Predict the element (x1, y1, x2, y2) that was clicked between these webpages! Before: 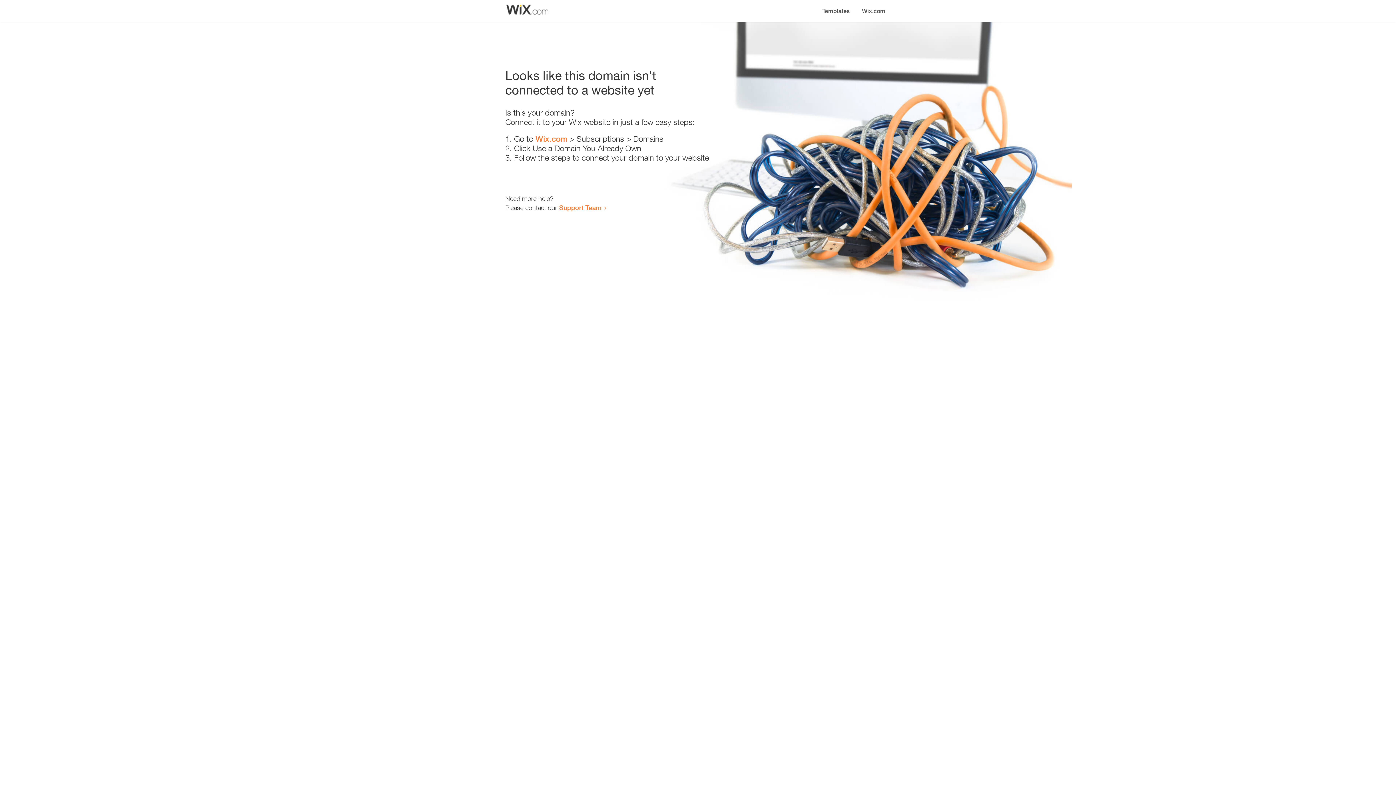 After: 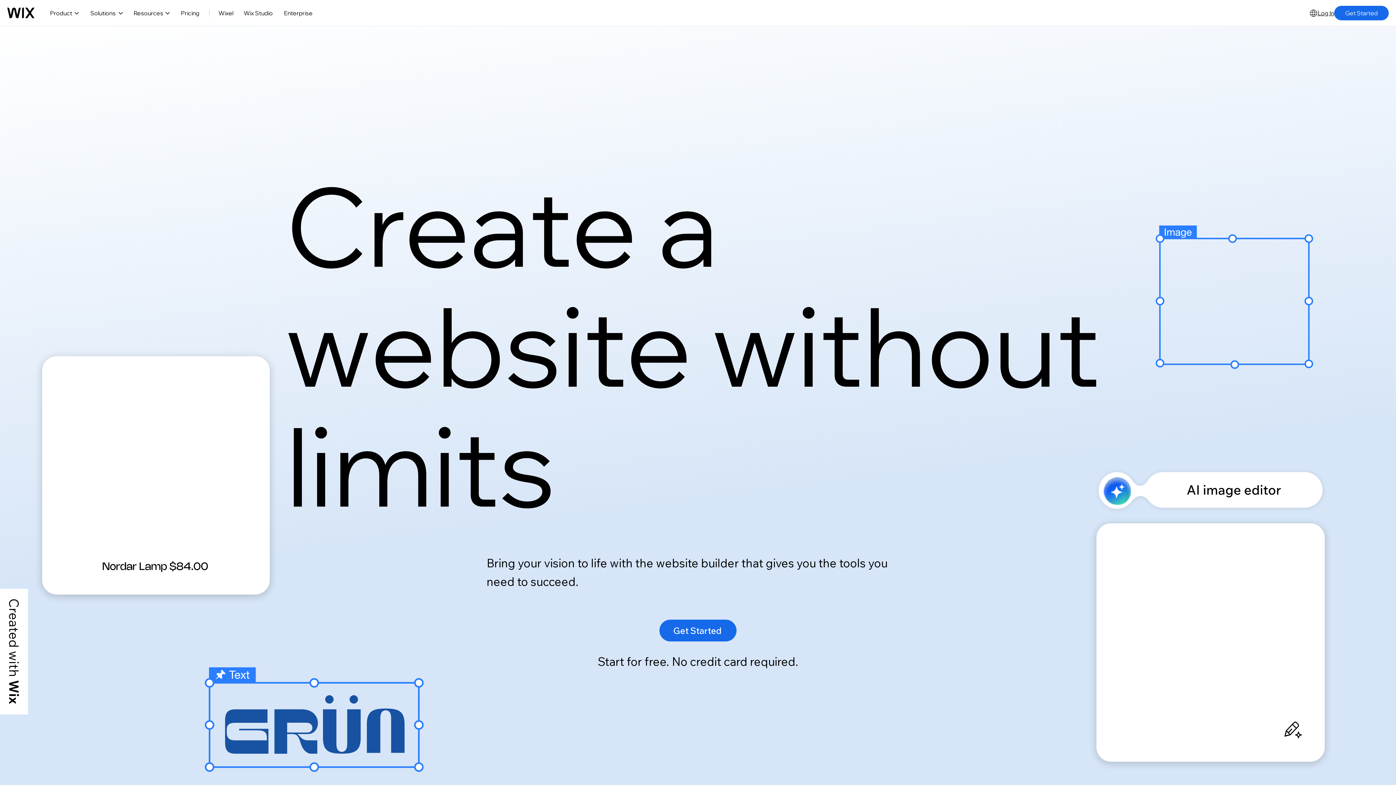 Action: bbox: (535, 134, 567, 143) label: Wix.com